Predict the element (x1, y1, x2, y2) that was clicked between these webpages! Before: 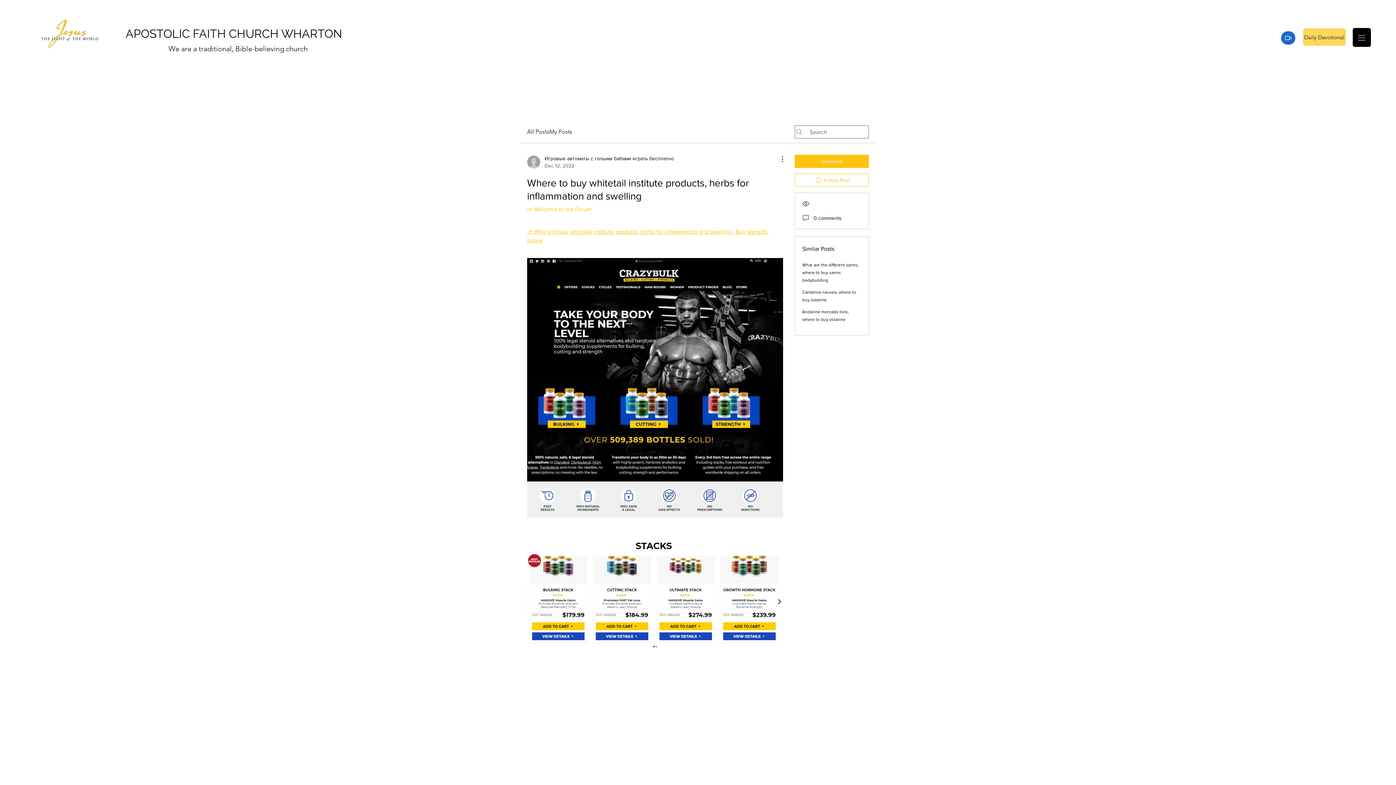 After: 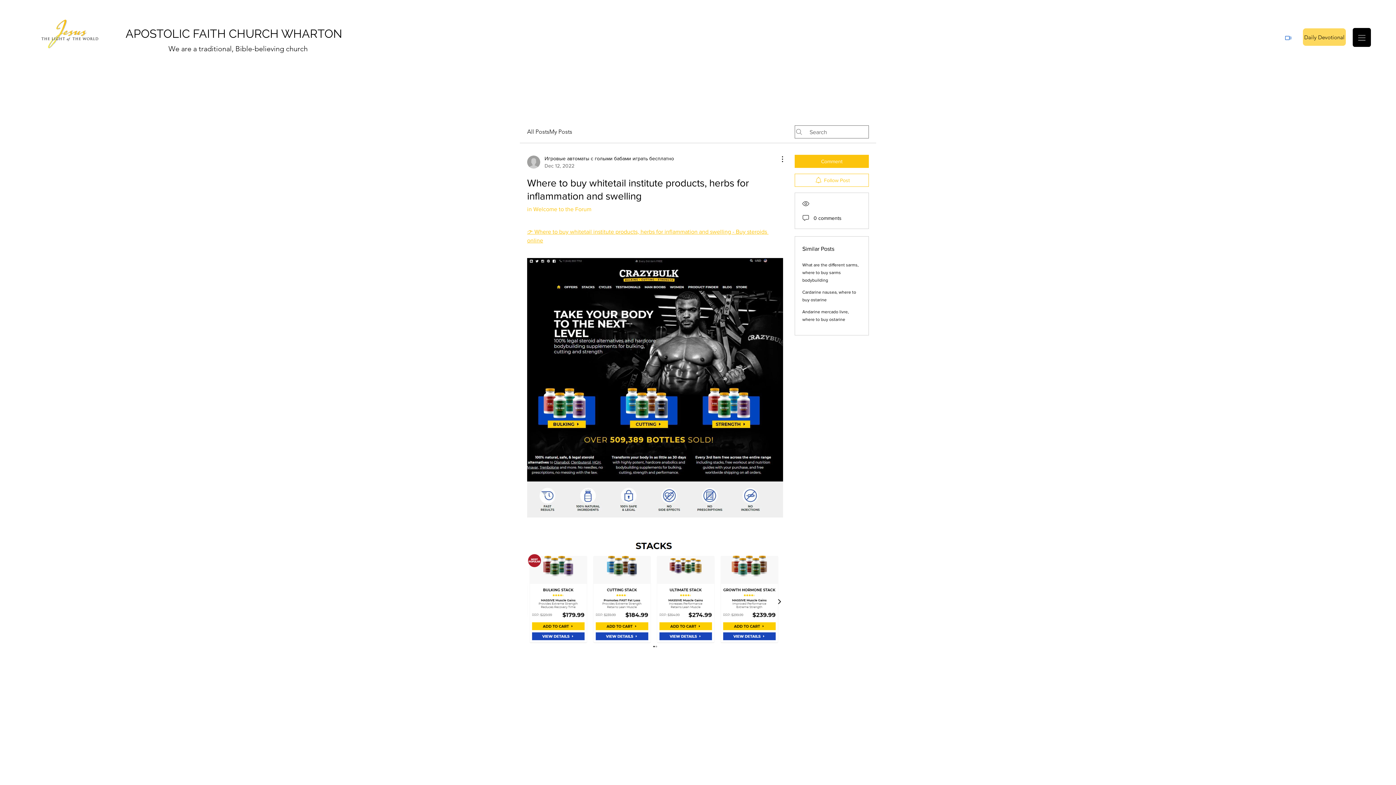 Action: bbox: (1281, 31, 1295, 44) label: Zoom